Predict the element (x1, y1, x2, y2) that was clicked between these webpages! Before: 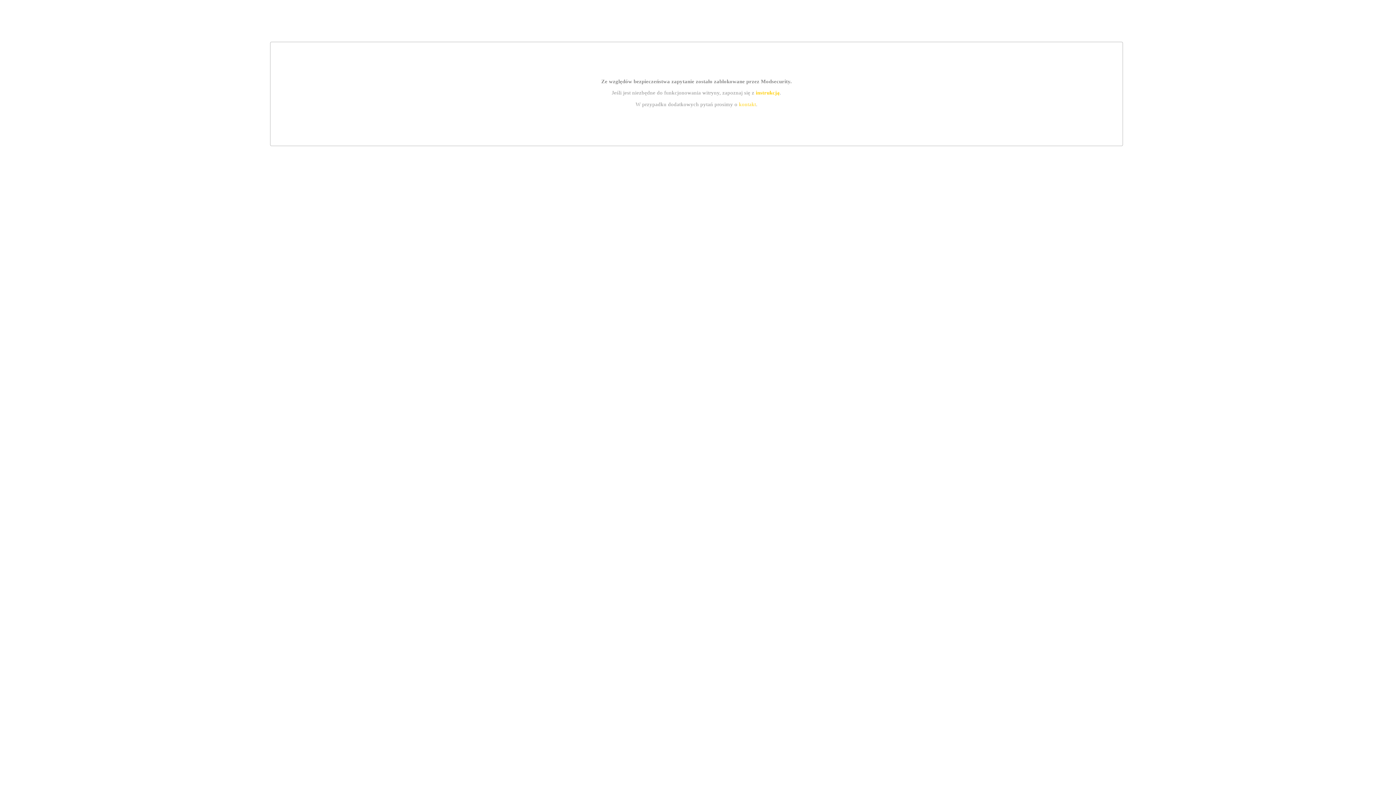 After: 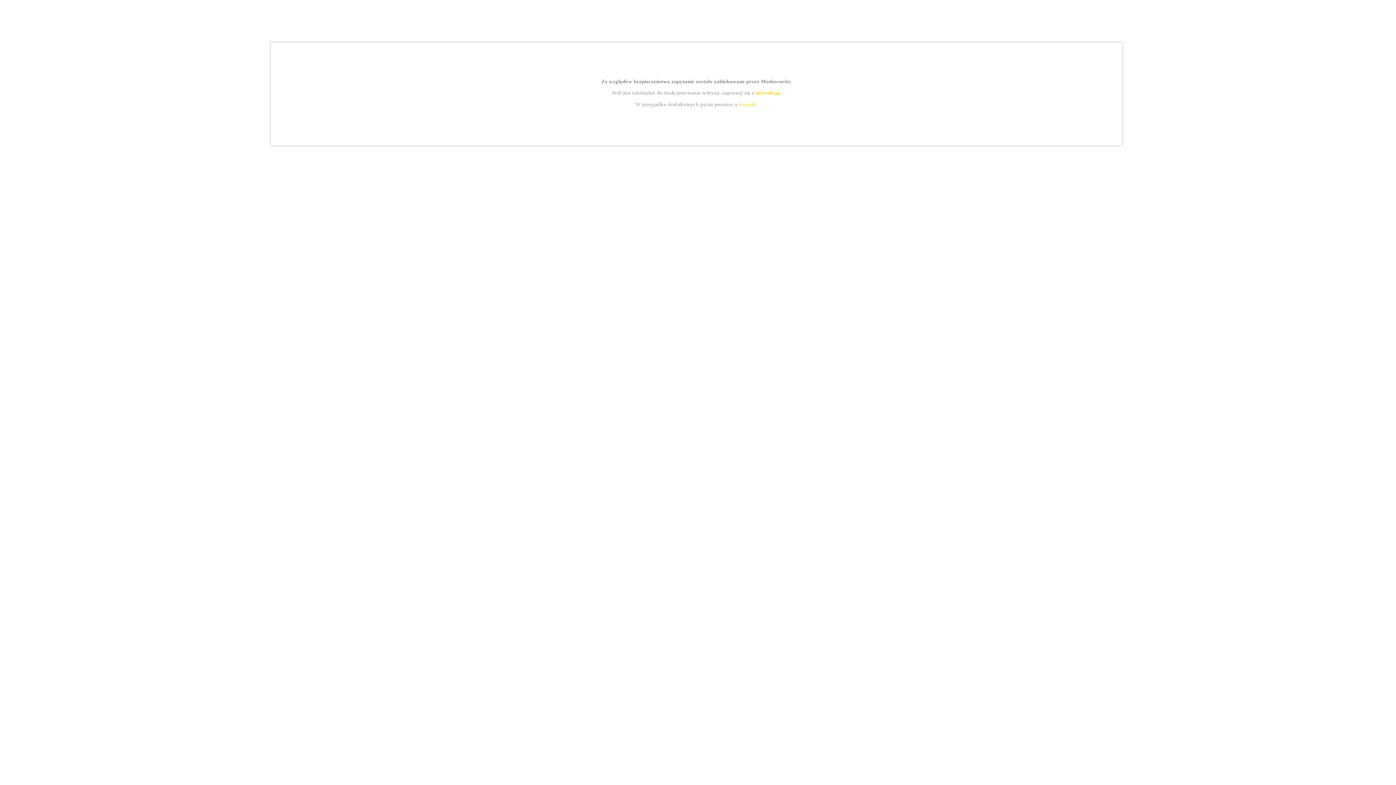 Action: label: kontakt bbox: (739, 101, 756, 107)